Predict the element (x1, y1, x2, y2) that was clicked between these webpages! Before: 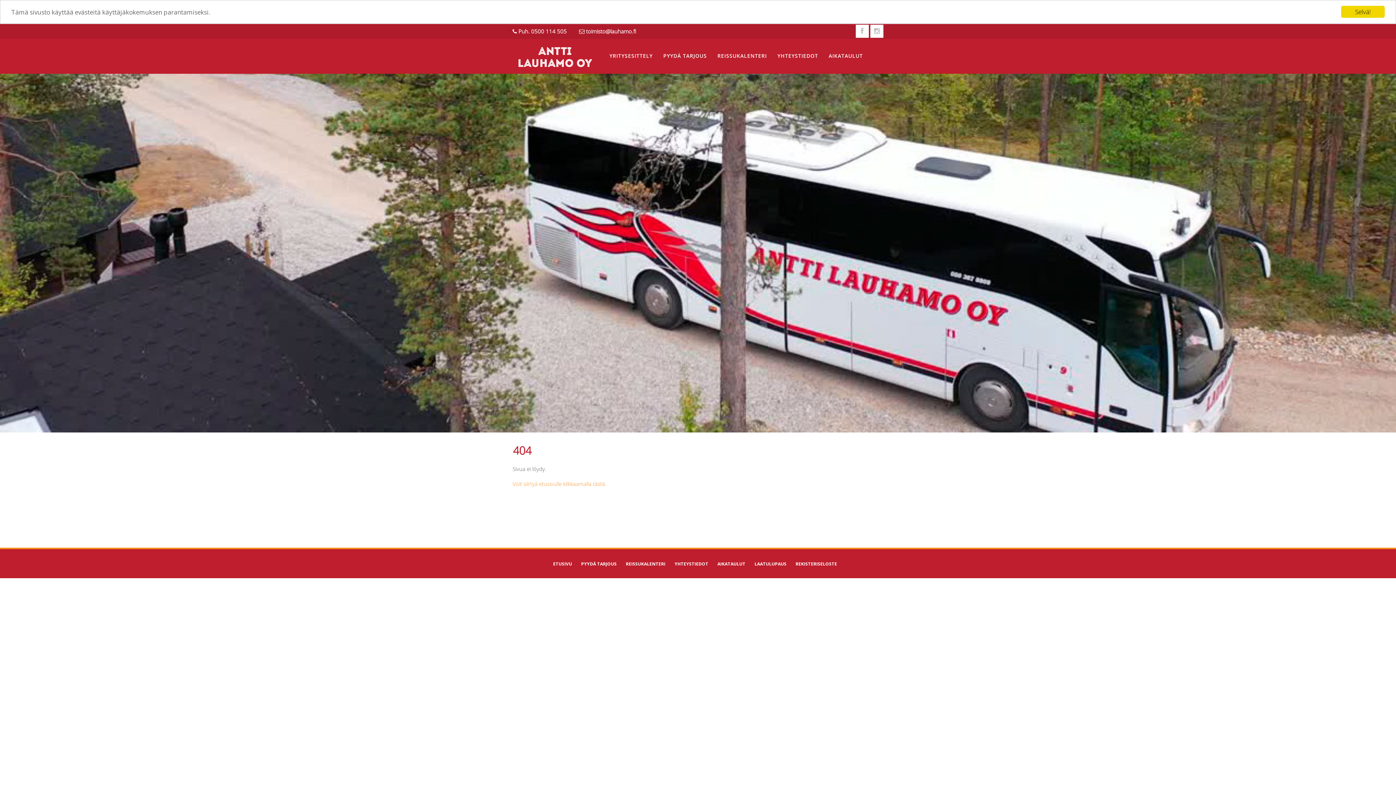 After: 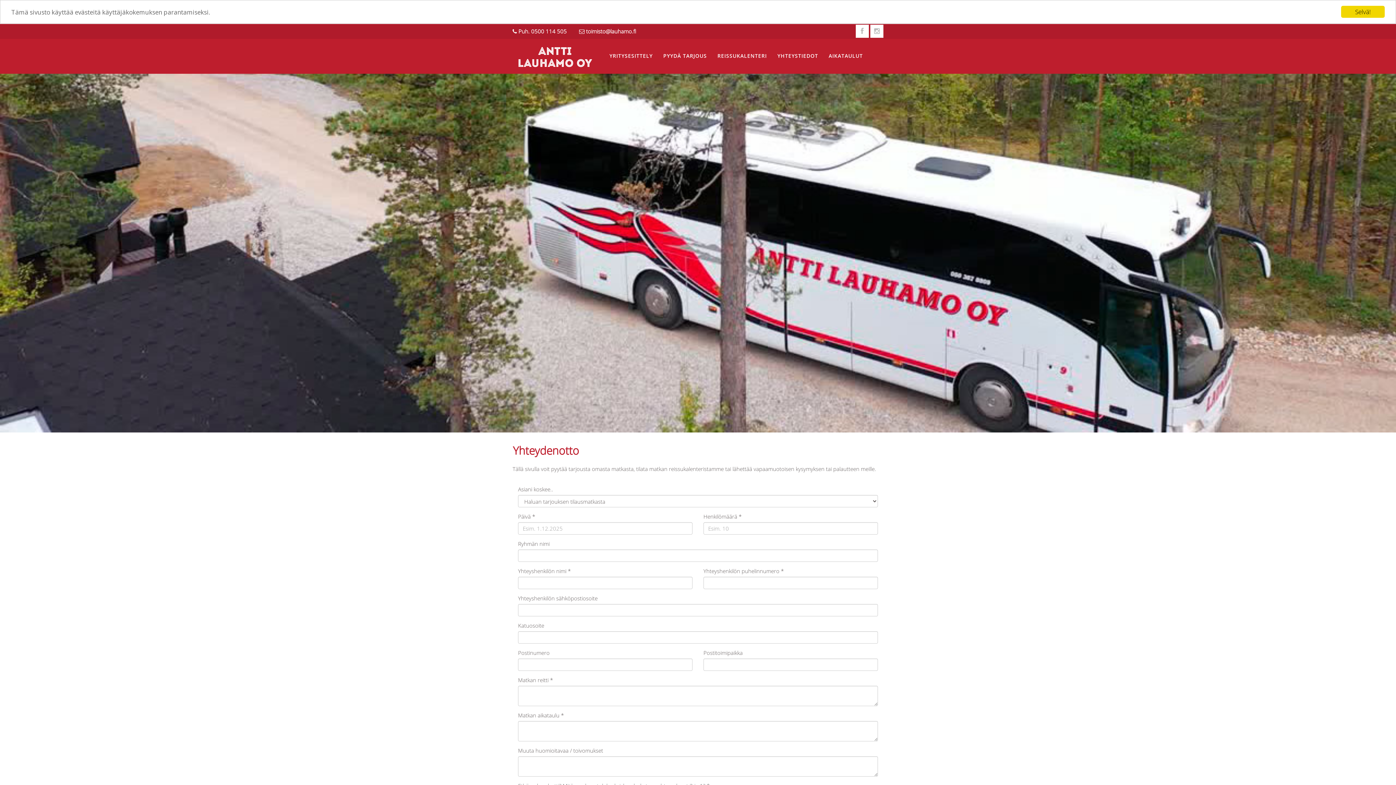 Action: label: PYYDÄ TARJOUS bbox: (662, 48, 708, 64)